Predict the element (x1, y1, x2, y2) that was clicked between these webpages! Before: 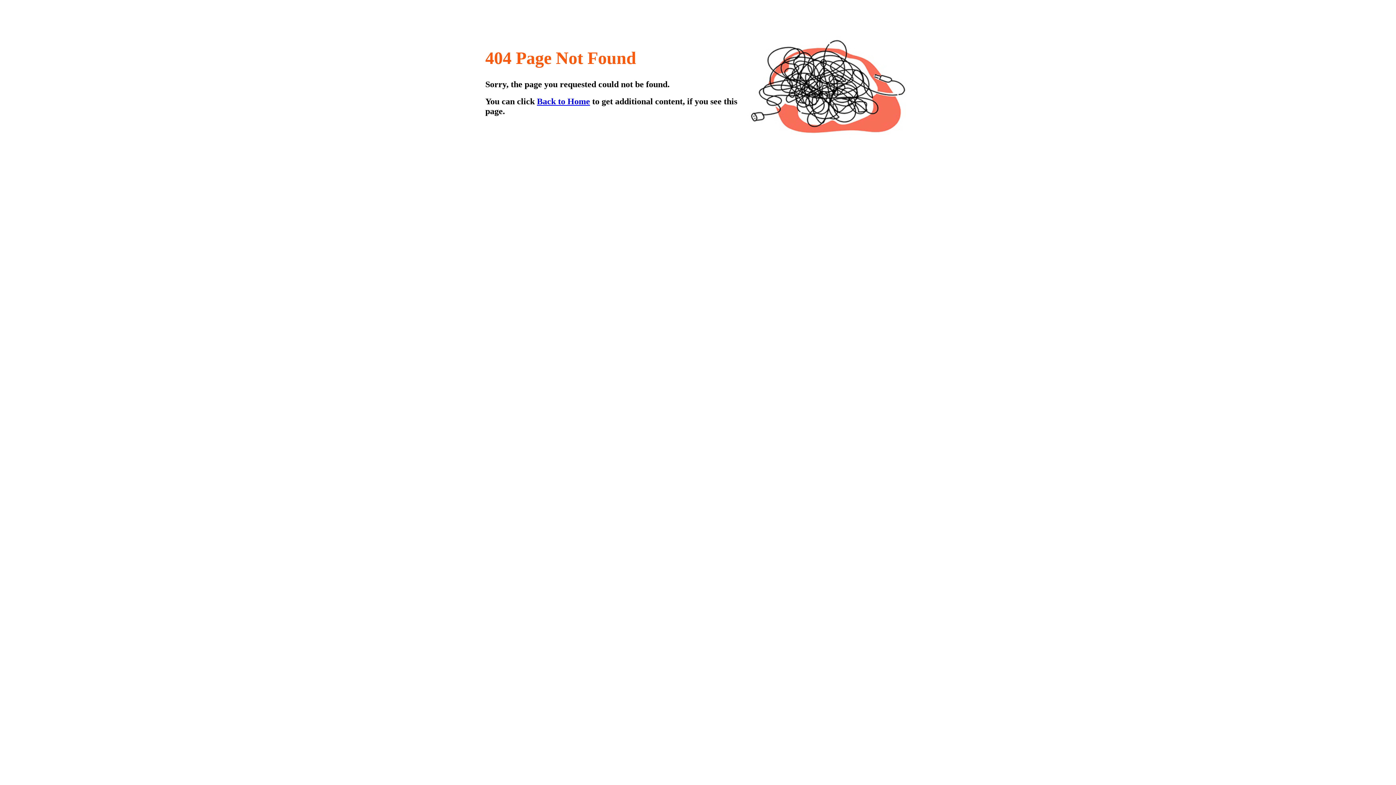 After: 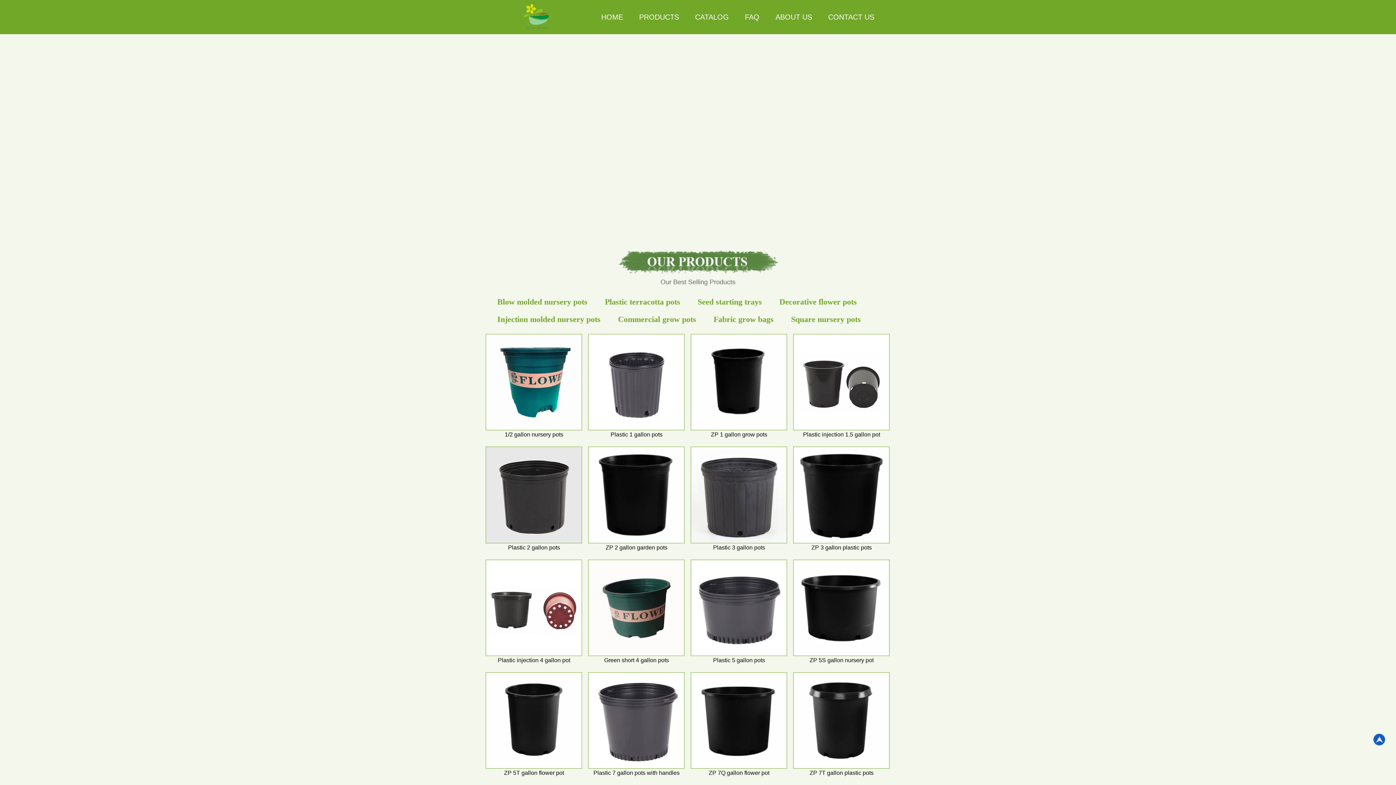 Action: label: Back to Home bbox: (537, 96, 590, 106)